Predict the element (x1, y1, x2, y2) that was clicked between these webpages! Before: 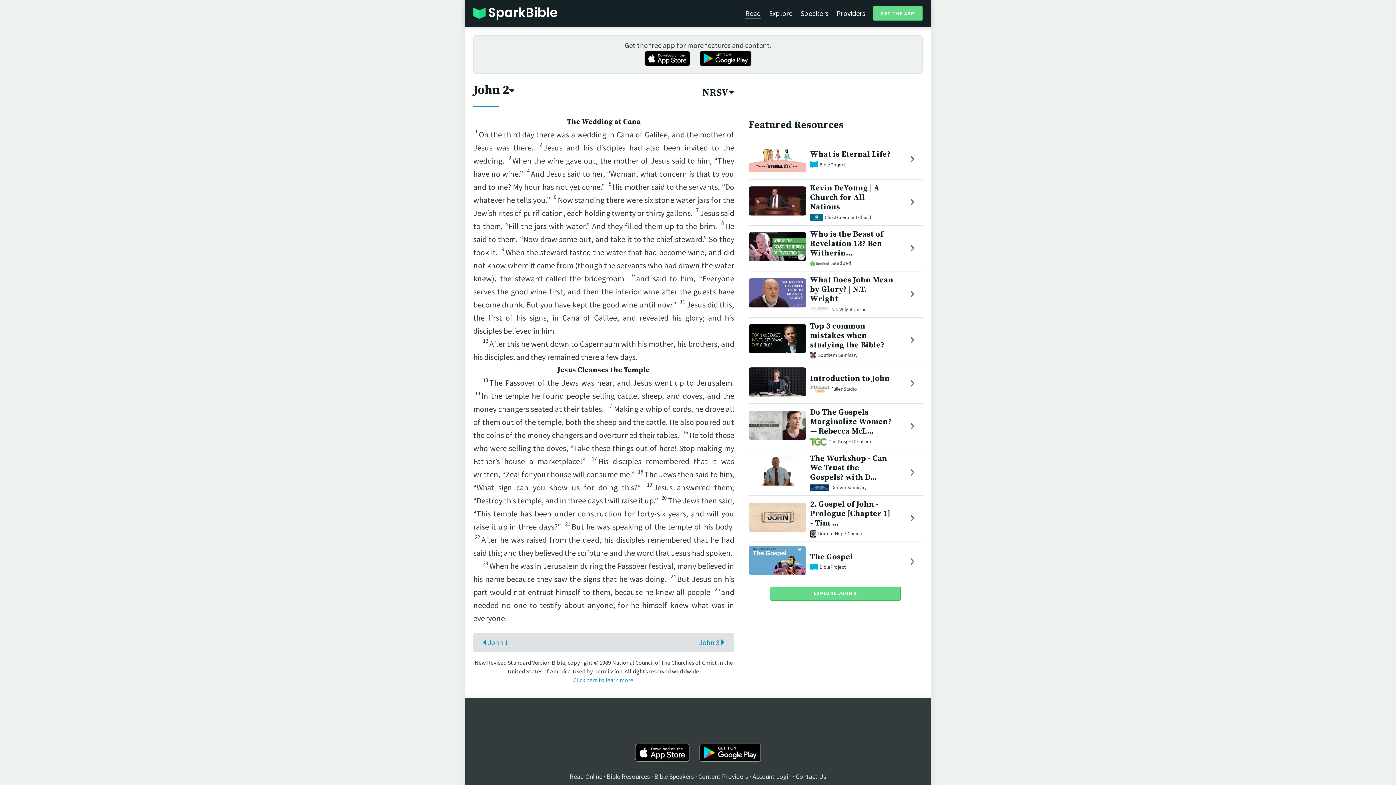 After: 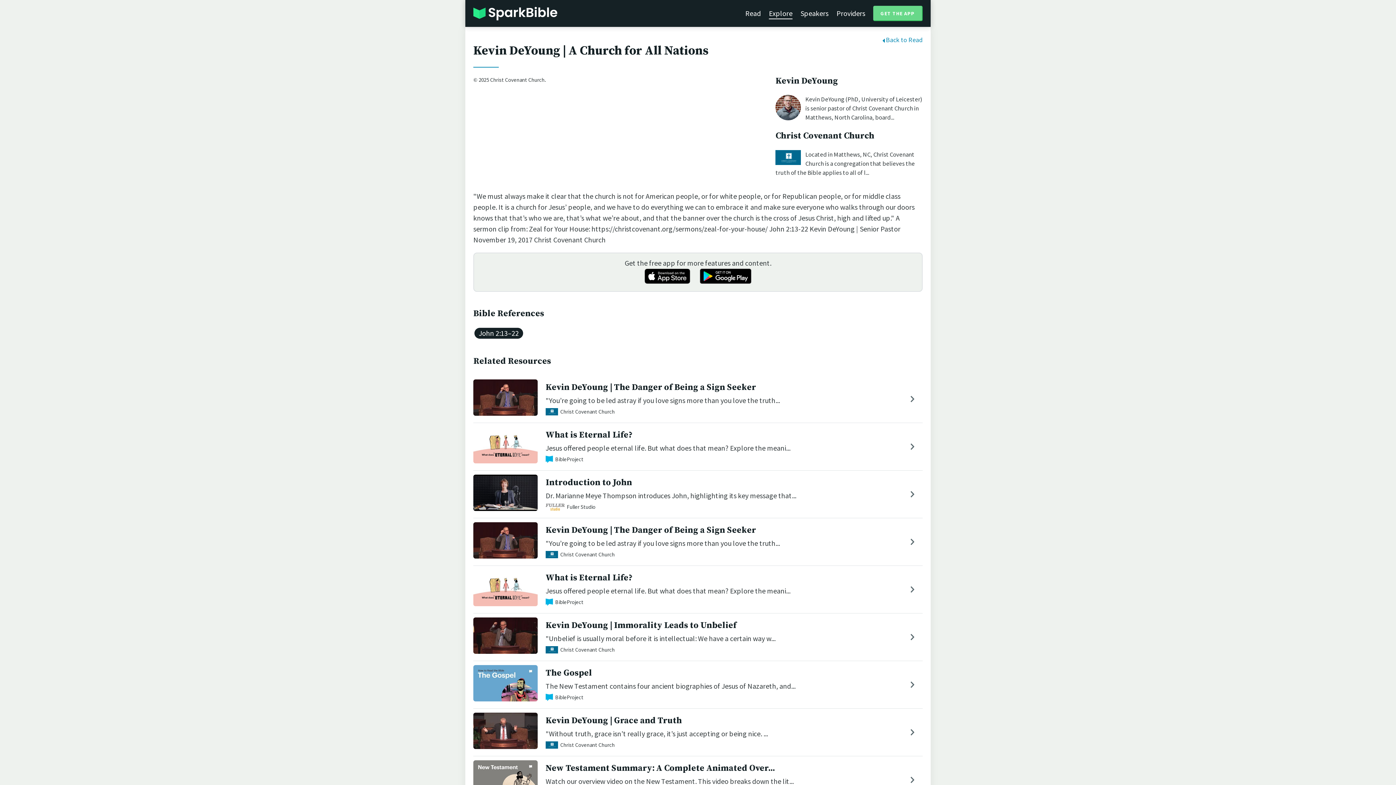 Action: label: Kevin DeYoung | A Church for All Nations bbox: (810, 183, 879, 212)